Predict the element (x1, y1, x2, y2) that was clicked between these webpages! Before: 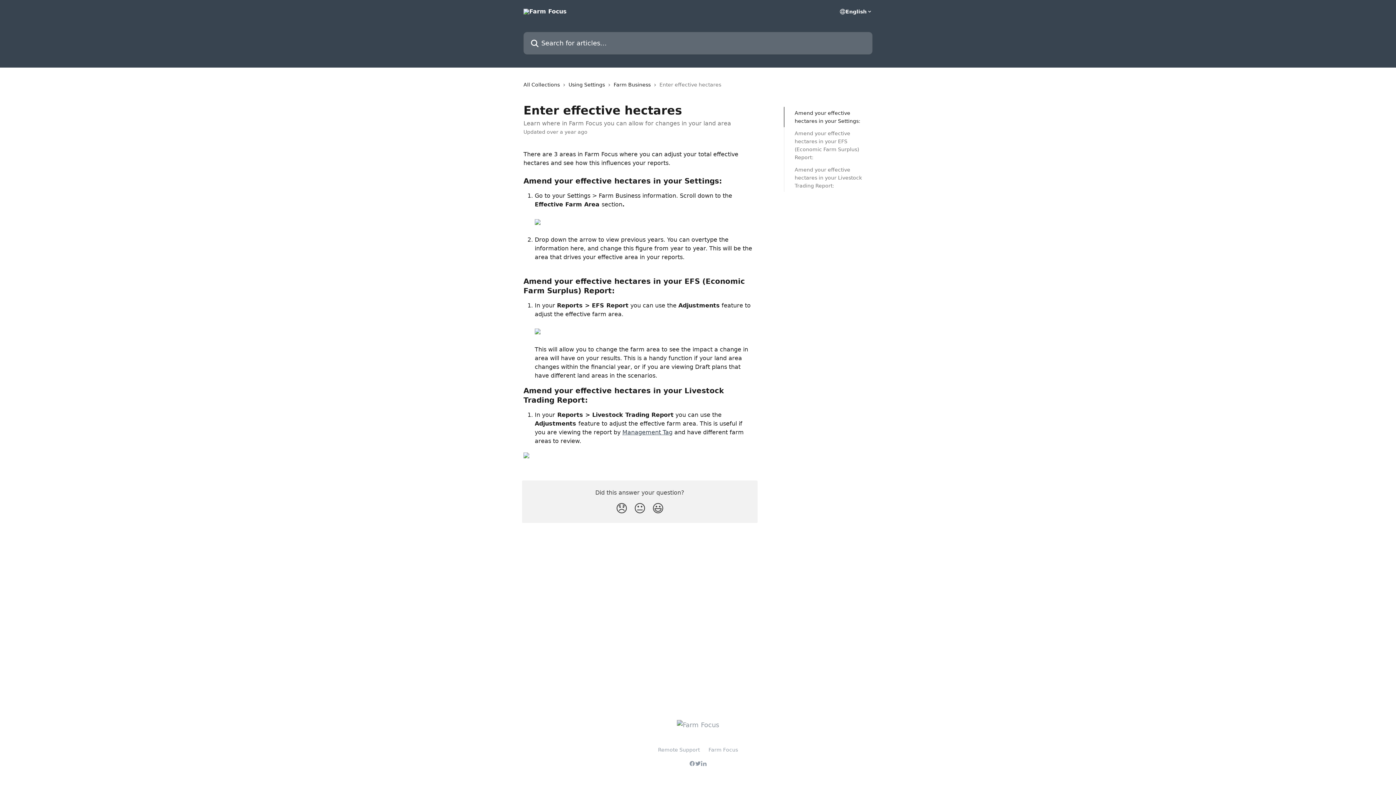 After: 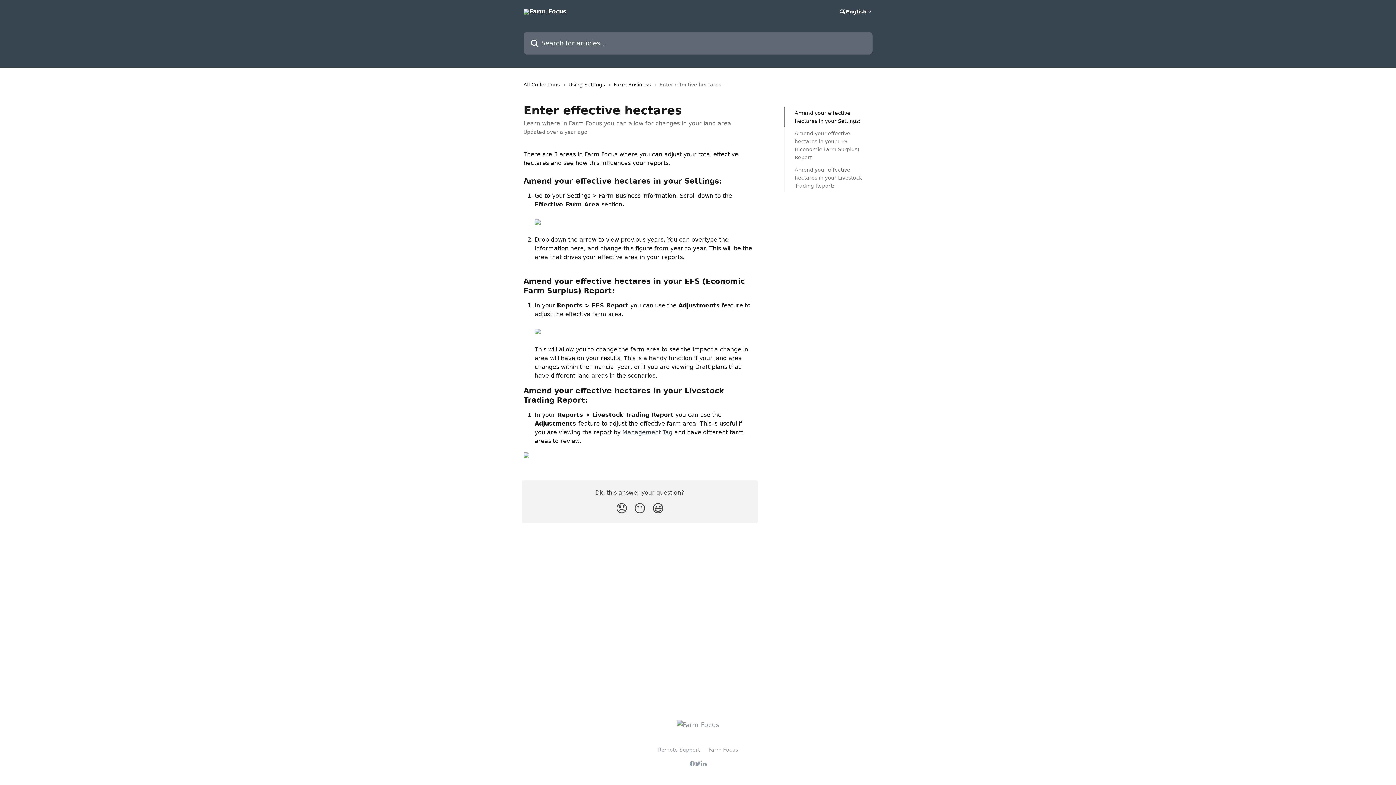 Action: bbox: (534, 328, 540, 335)